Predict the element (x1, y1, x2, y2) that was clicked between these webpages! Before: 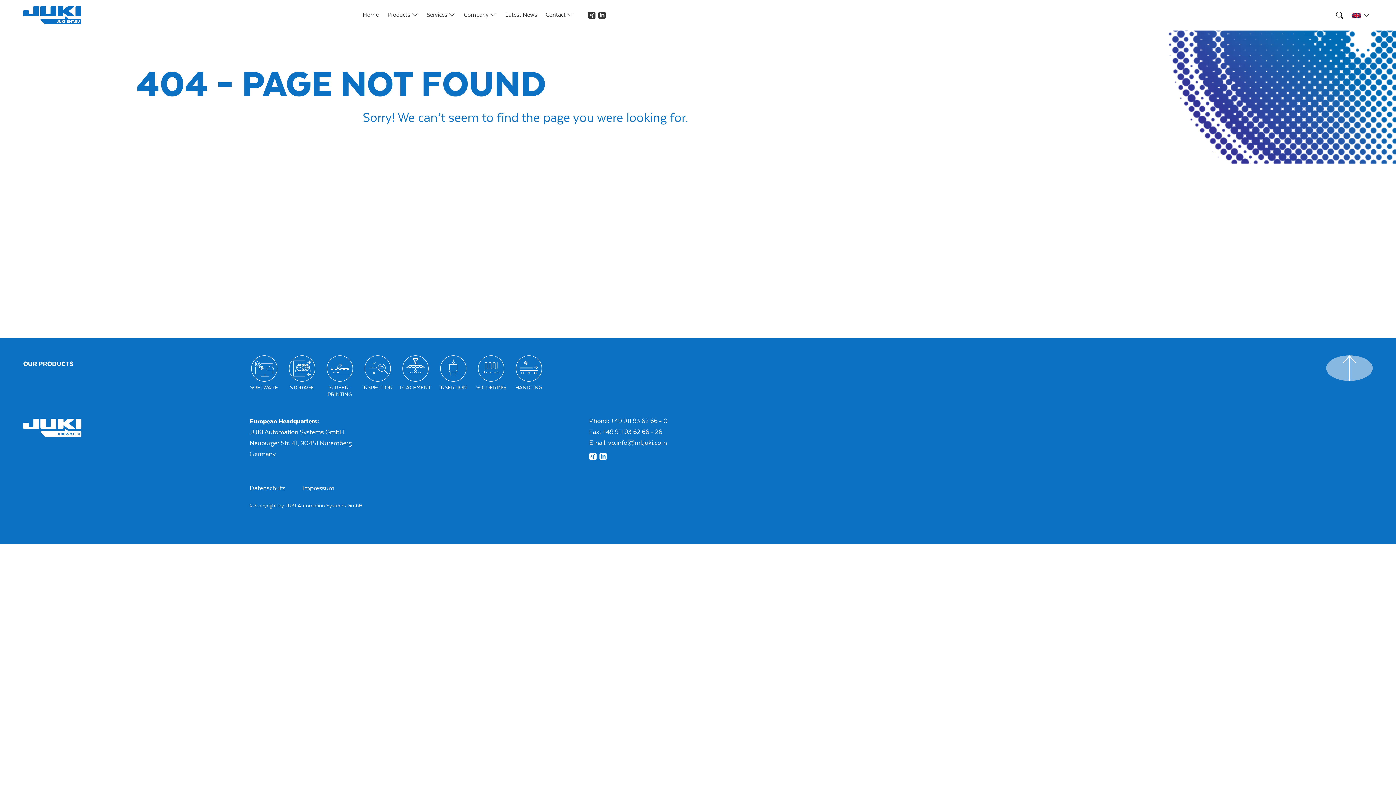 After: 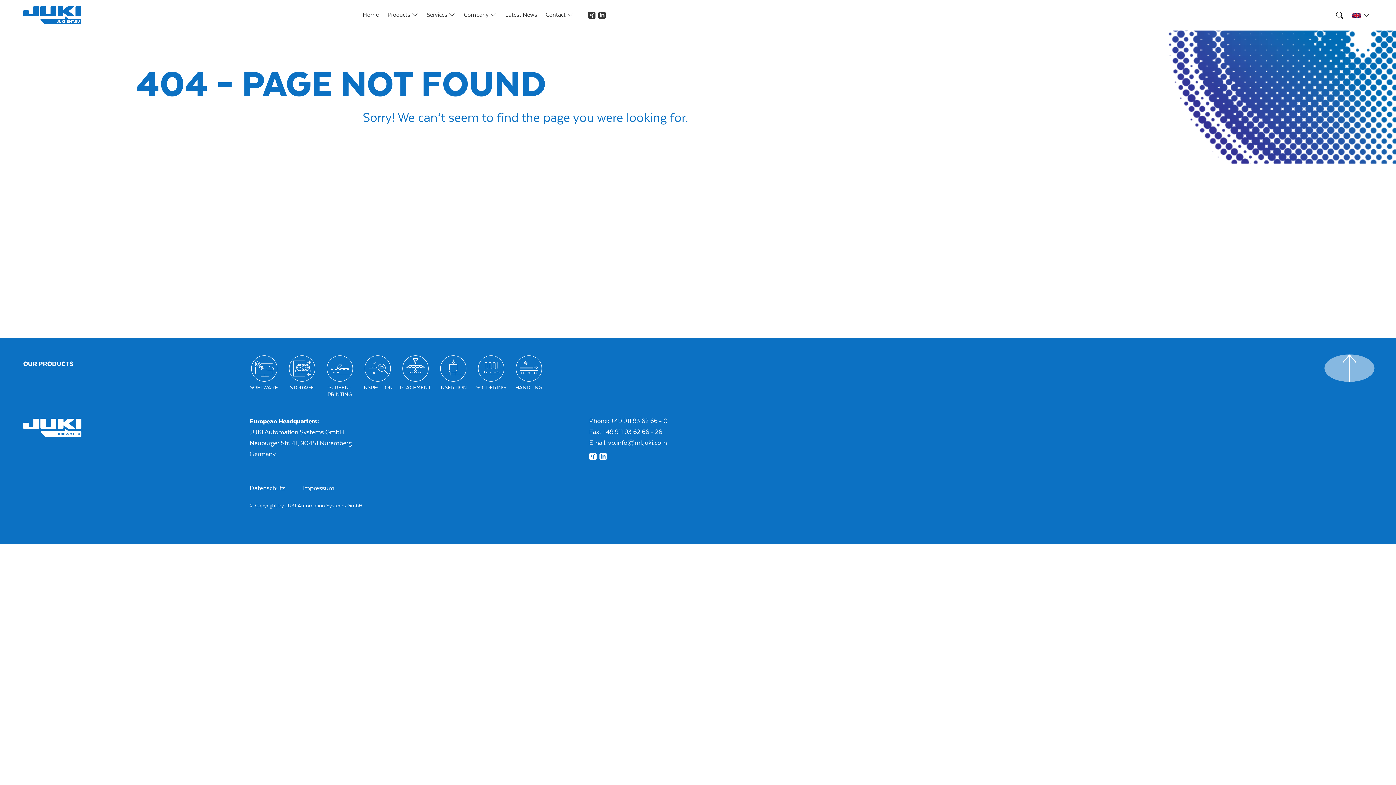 Action: bbox: (1326, 355, 1373, 381)